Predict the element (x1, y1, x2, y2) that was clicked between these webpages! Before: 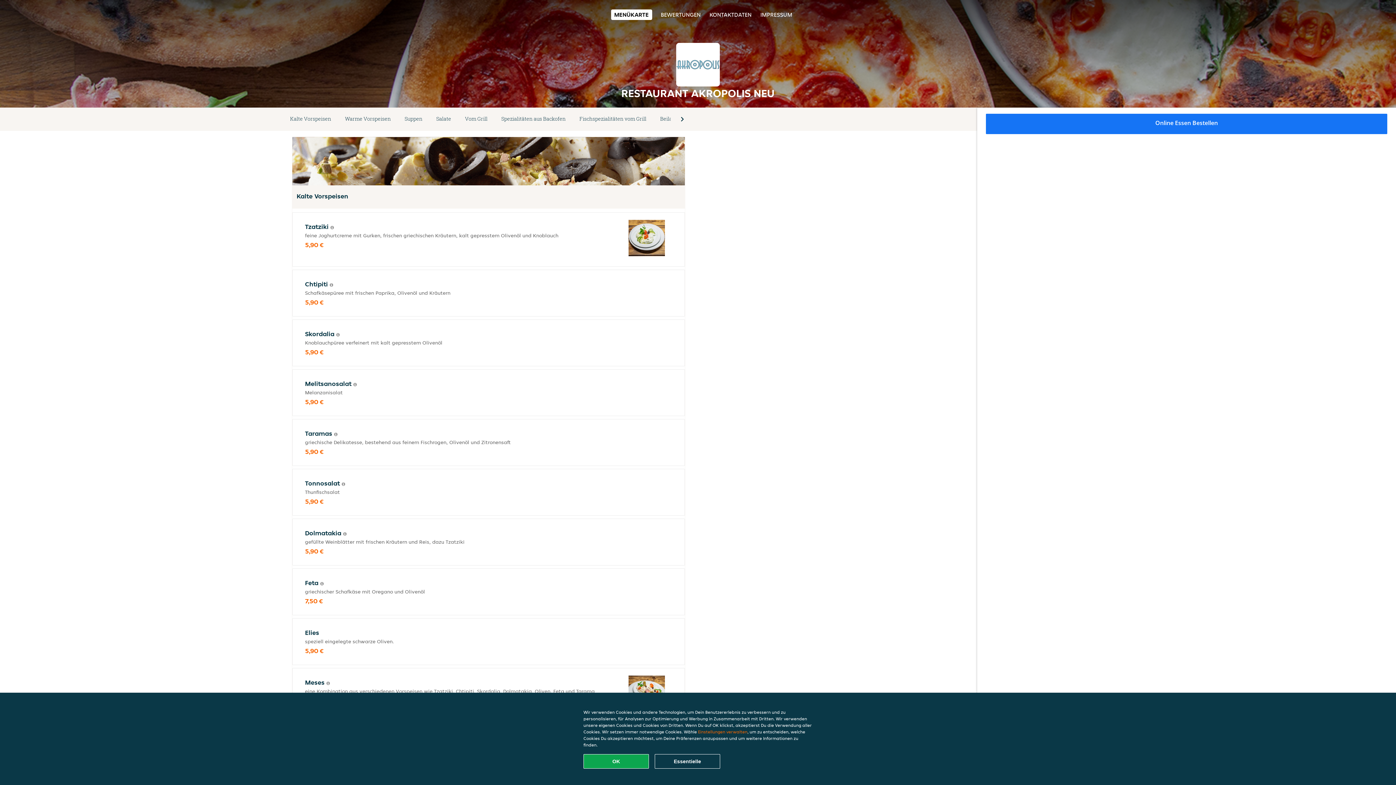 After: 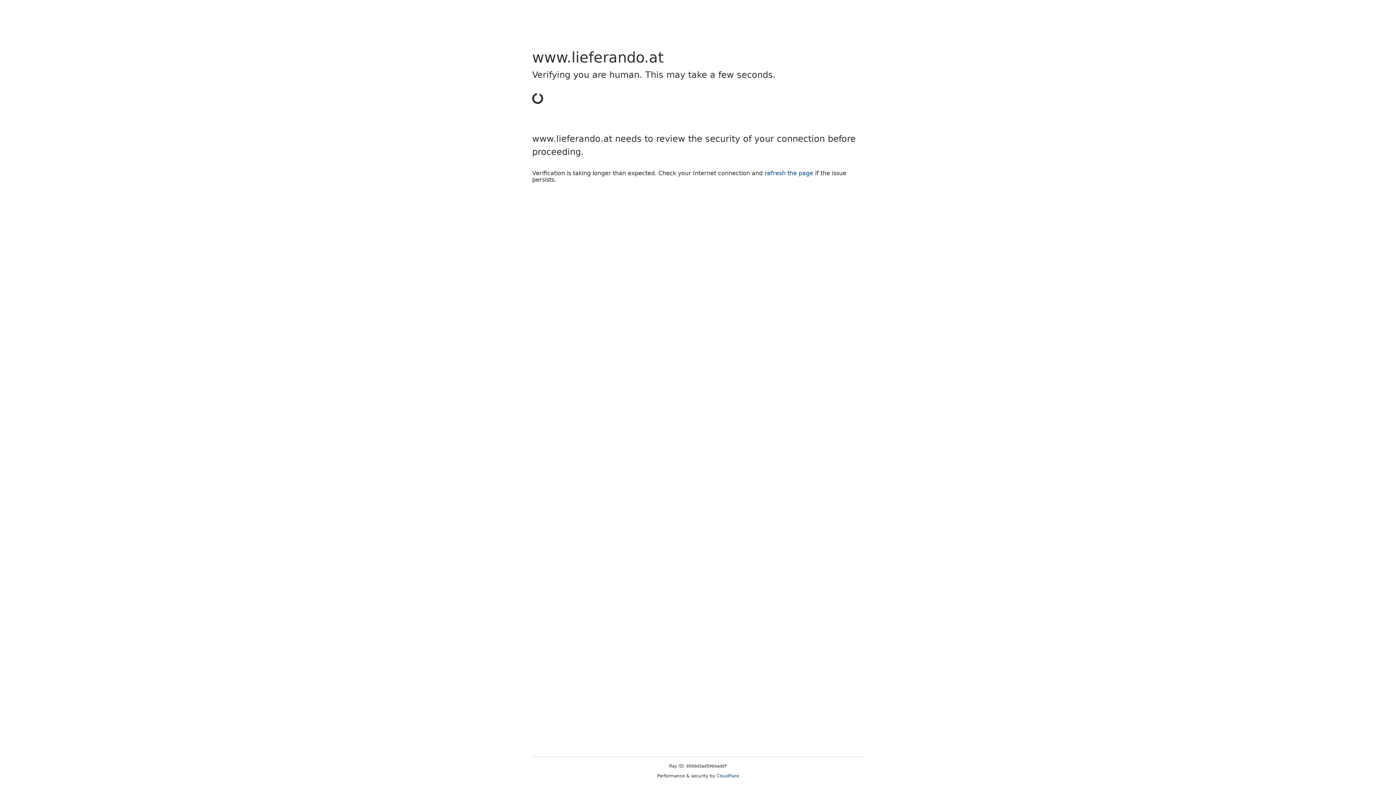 Action: bbox: (983, 110, 1390, 137) label: Online Essen Bestellen